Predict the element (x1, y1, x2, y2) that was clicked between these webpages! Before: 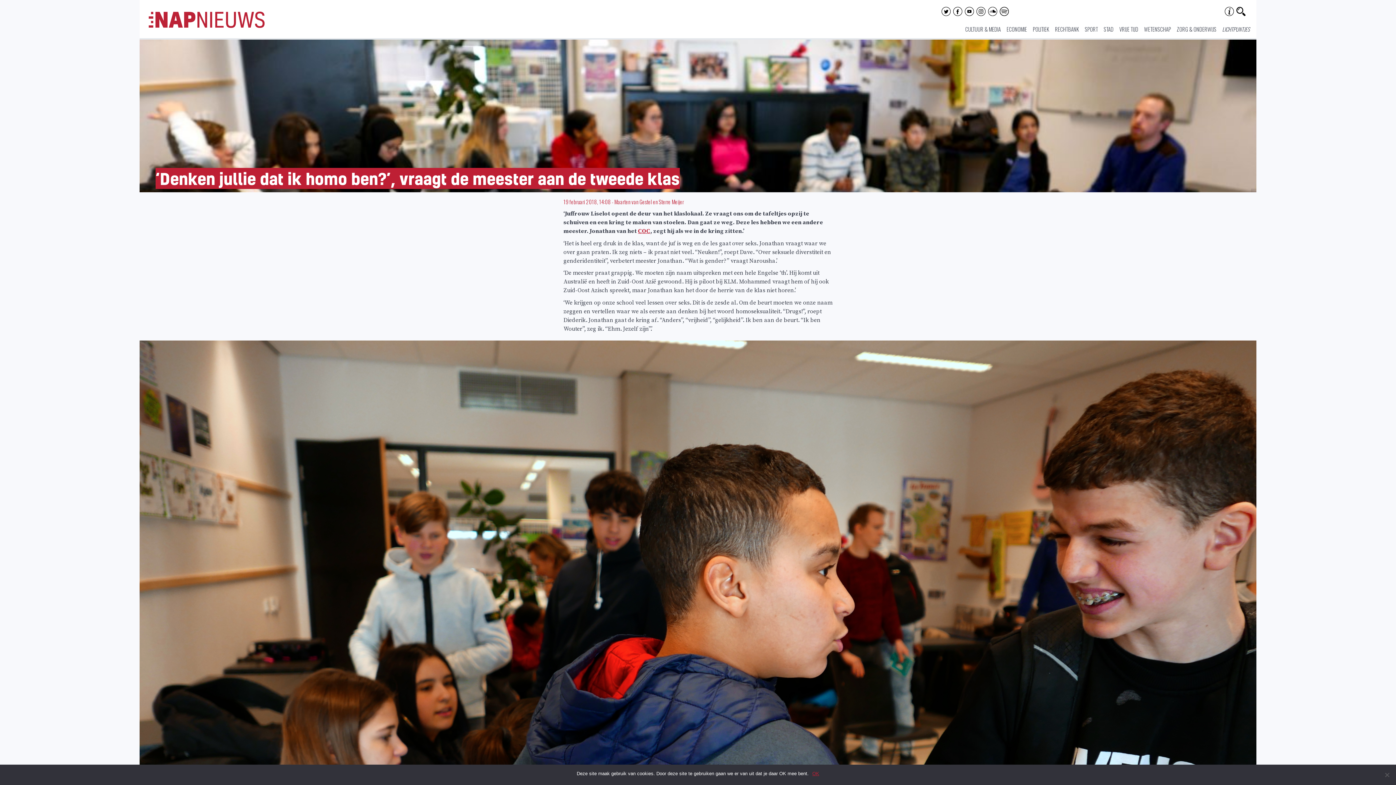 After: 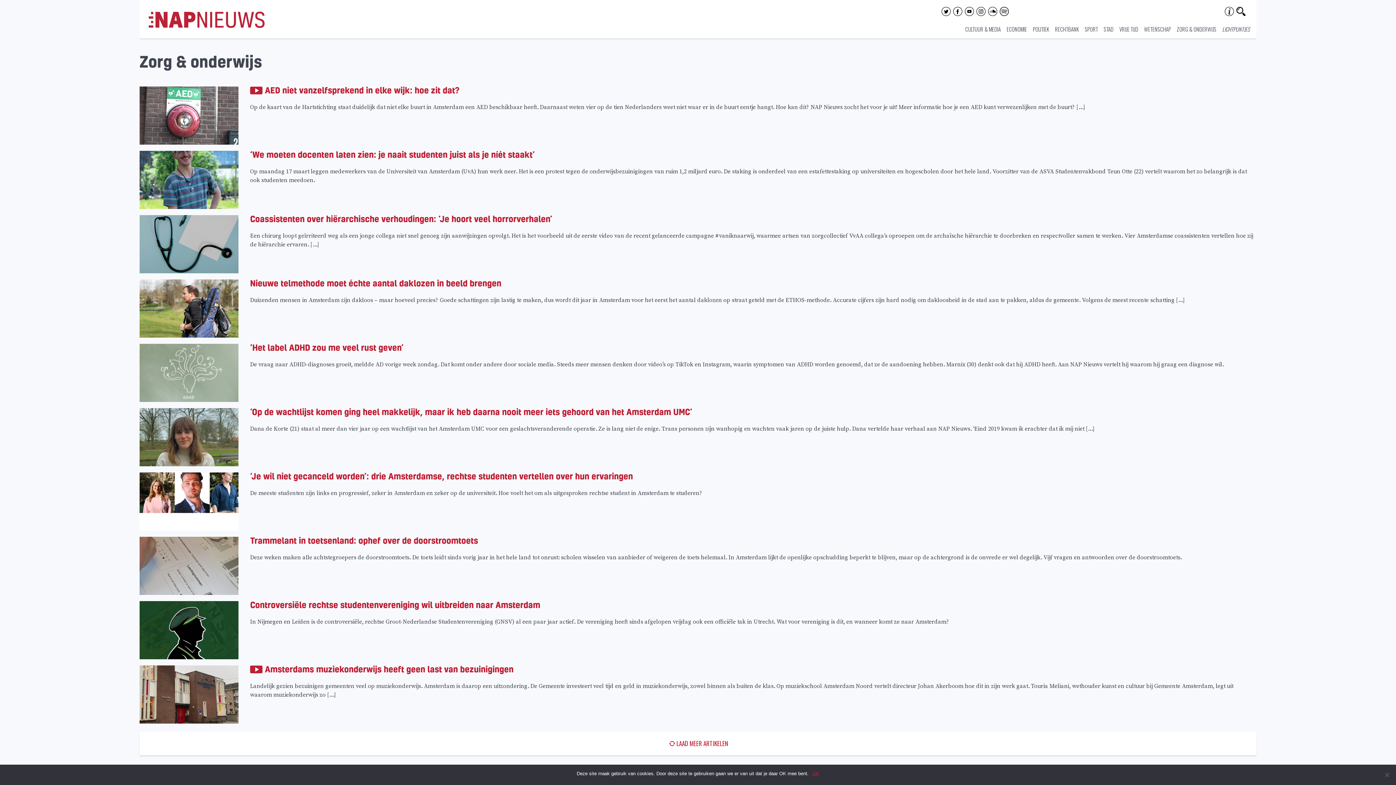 Action: label: ZORG & ONDERWIJS bbox: (1177, 25, 1216, 33)